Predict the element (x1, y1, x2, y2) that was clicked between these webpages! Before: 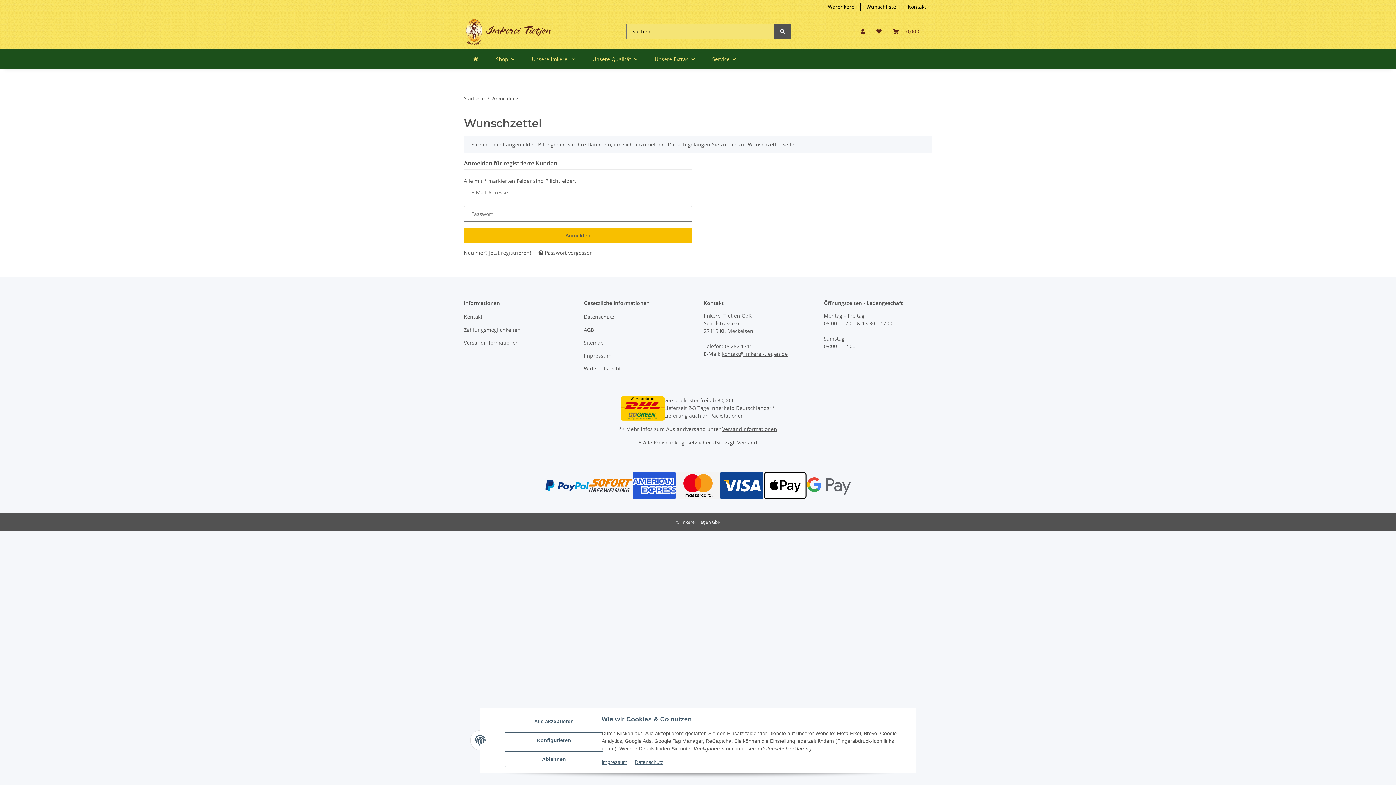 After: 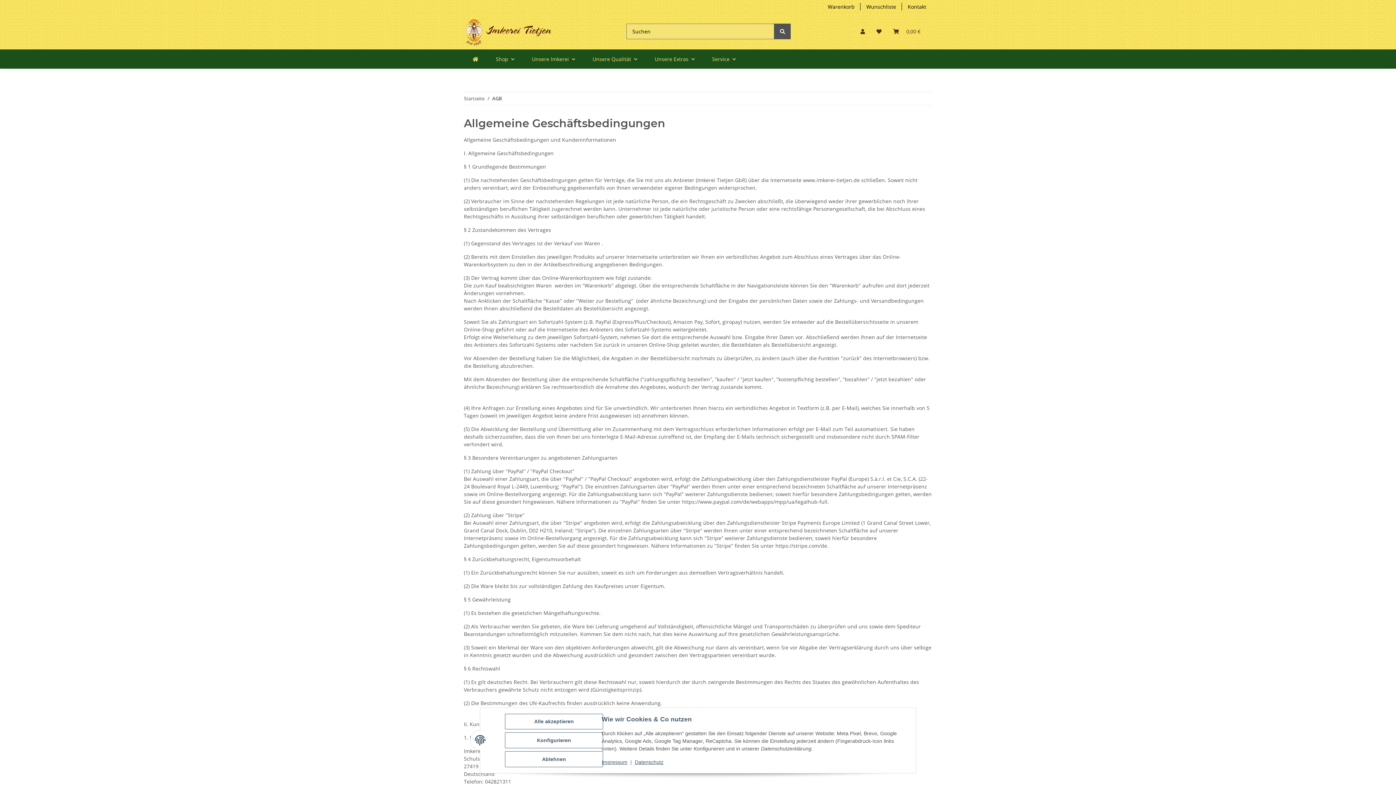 Action: label: AGB bbox: (584, 324, 692, 334)